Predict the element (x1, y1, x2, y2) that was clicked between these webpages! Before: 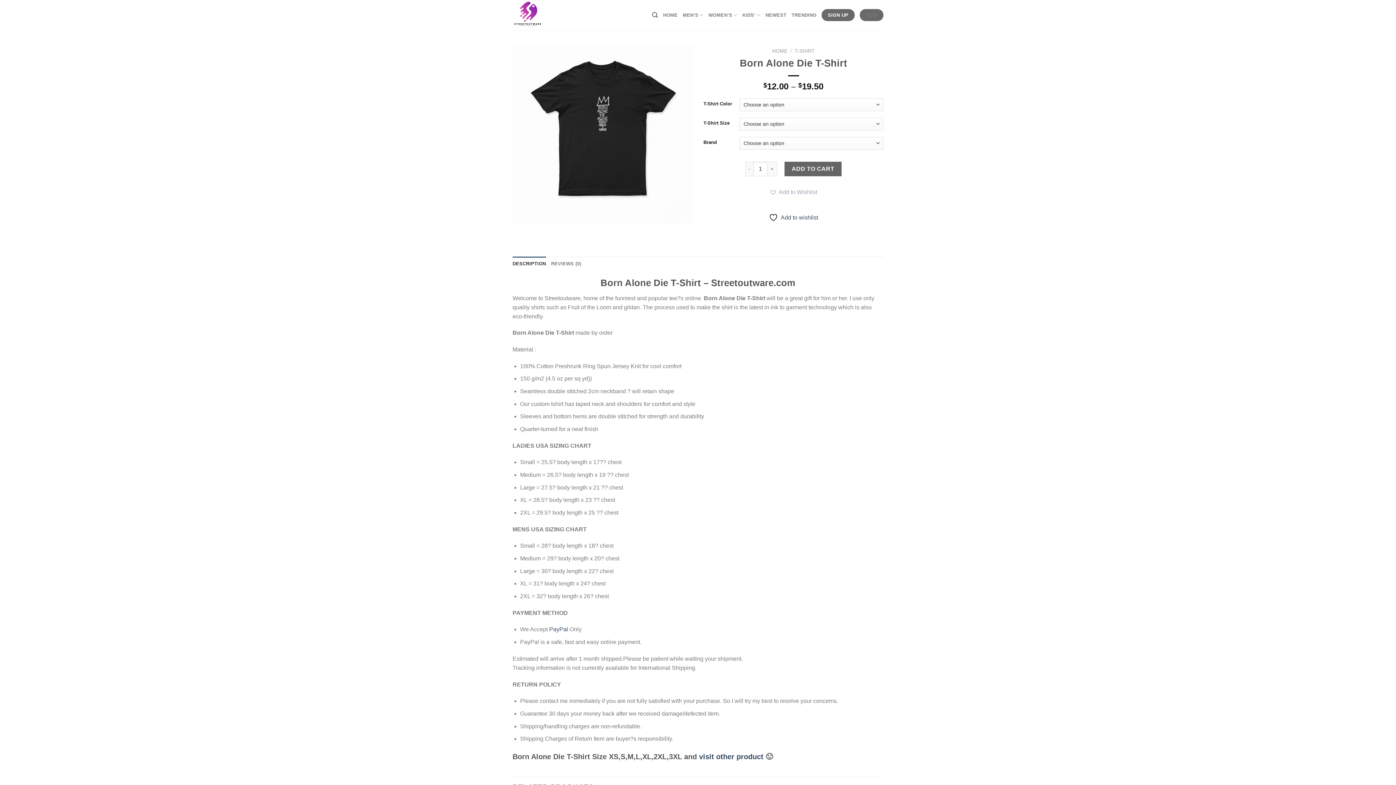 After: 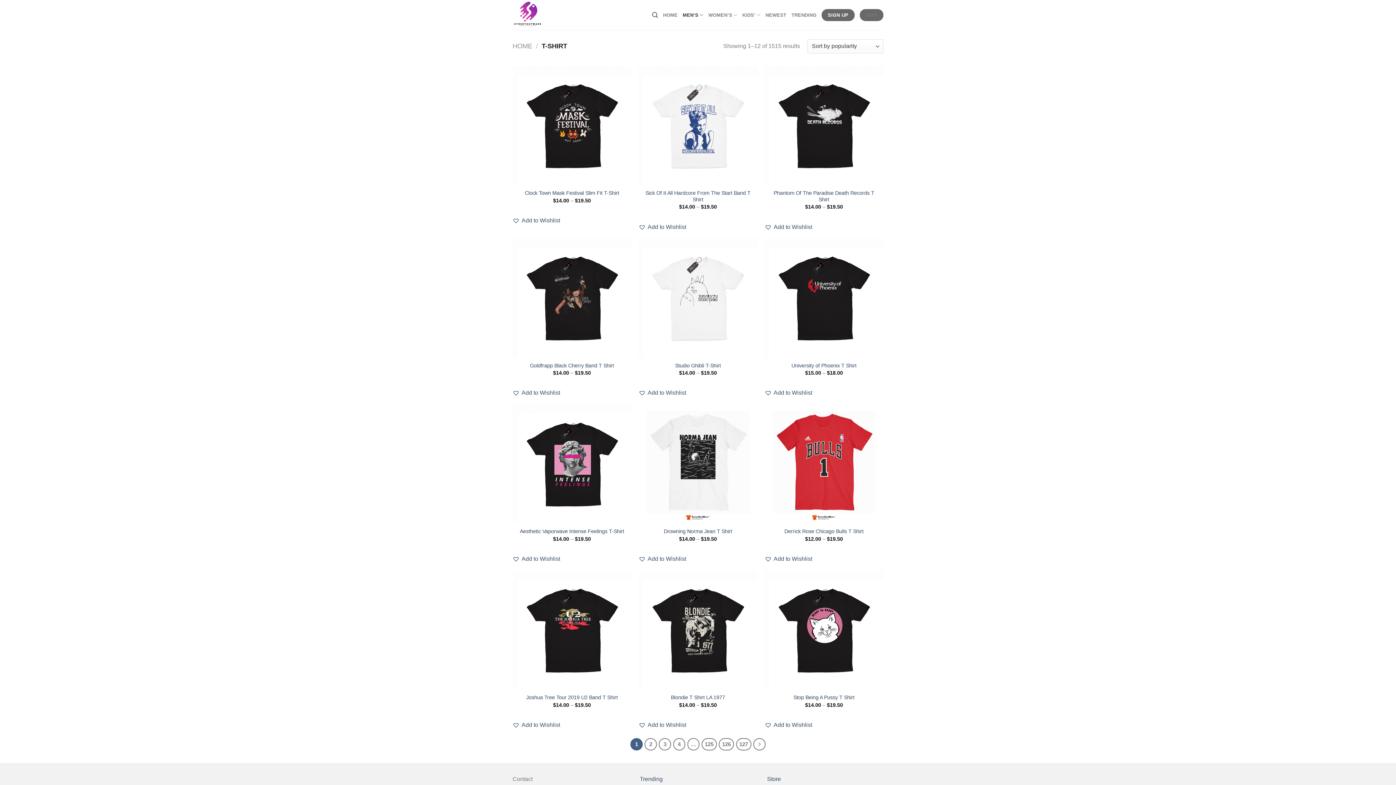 Action: label: T-SHIRT bbox: (794, 48, 814, 53)